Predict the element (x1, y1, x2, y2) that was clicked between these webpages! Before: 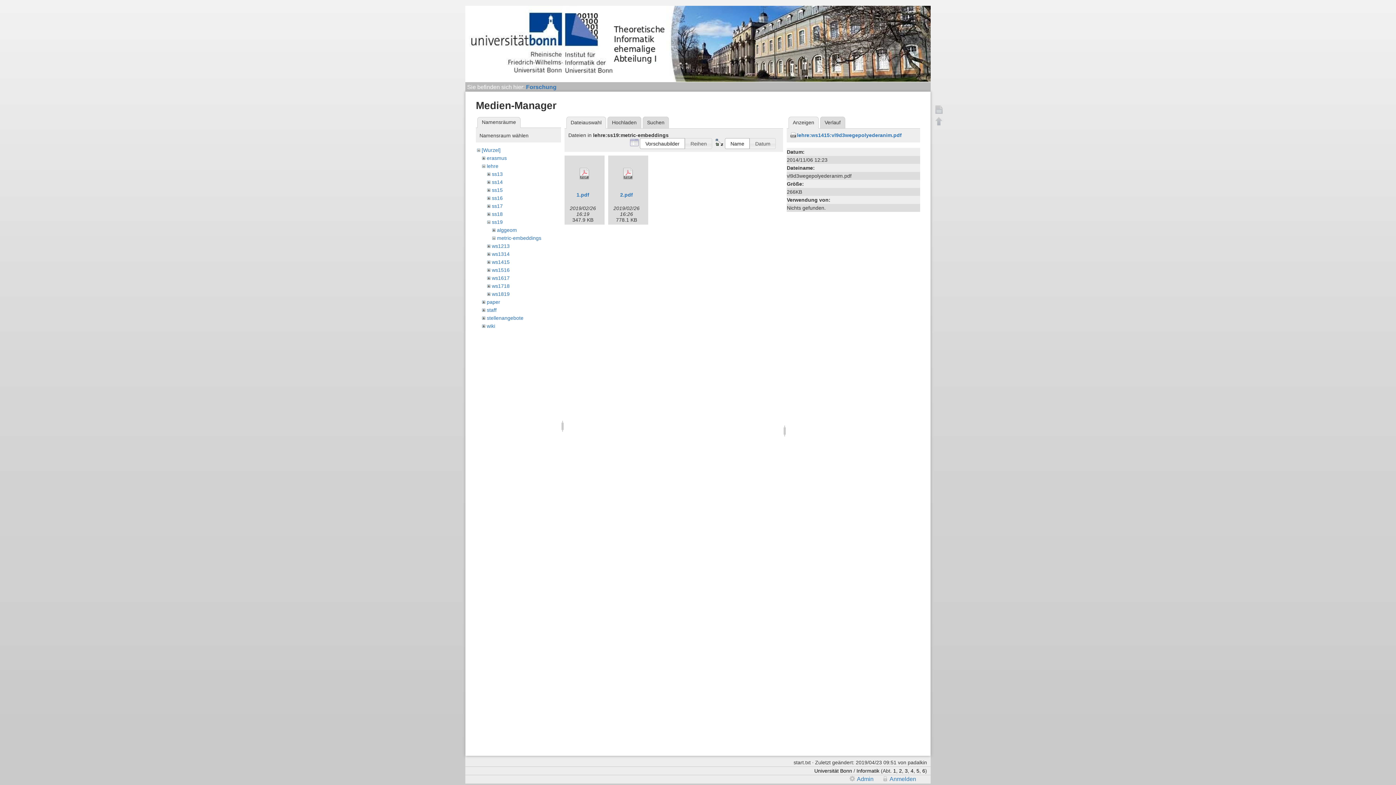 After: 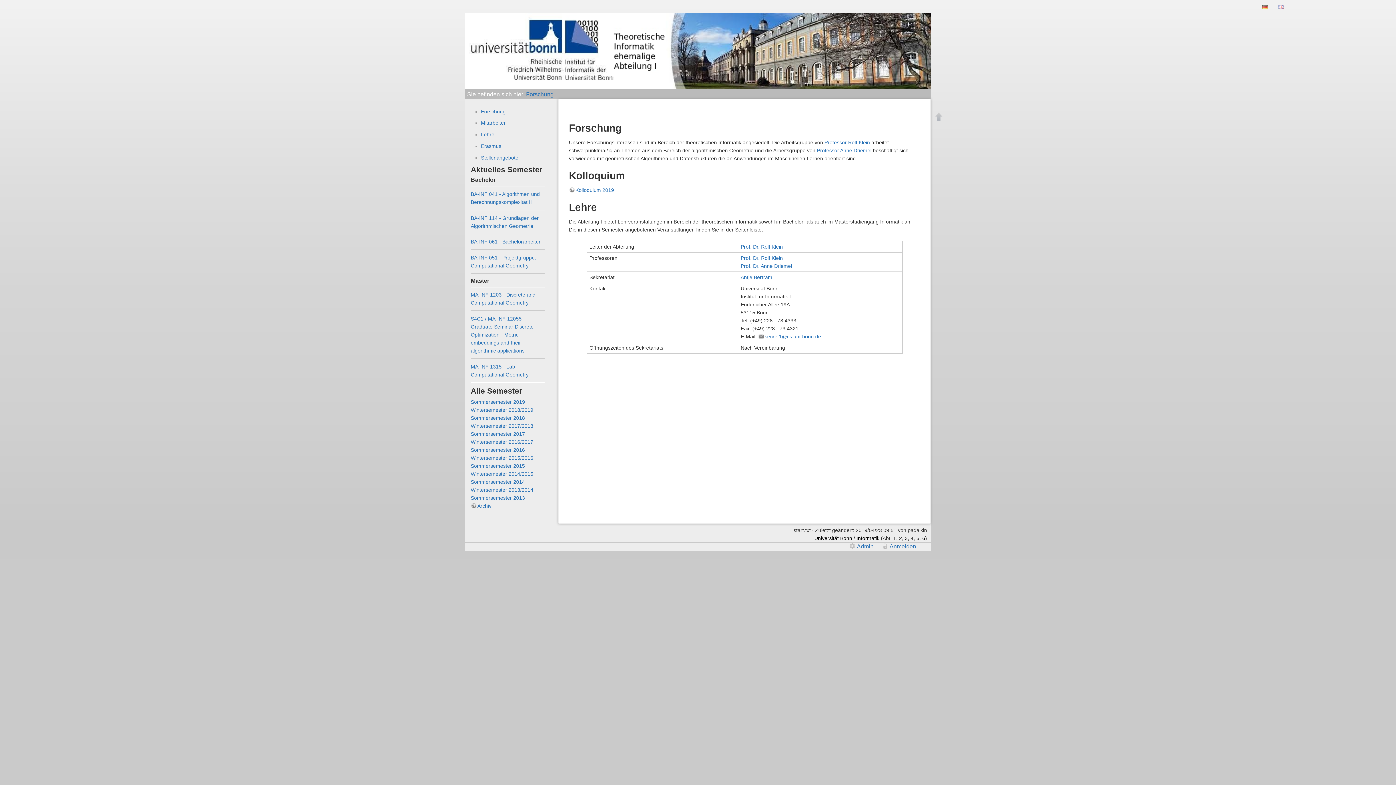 Action: label: 1 bbox: (893, 768, 896, 774)